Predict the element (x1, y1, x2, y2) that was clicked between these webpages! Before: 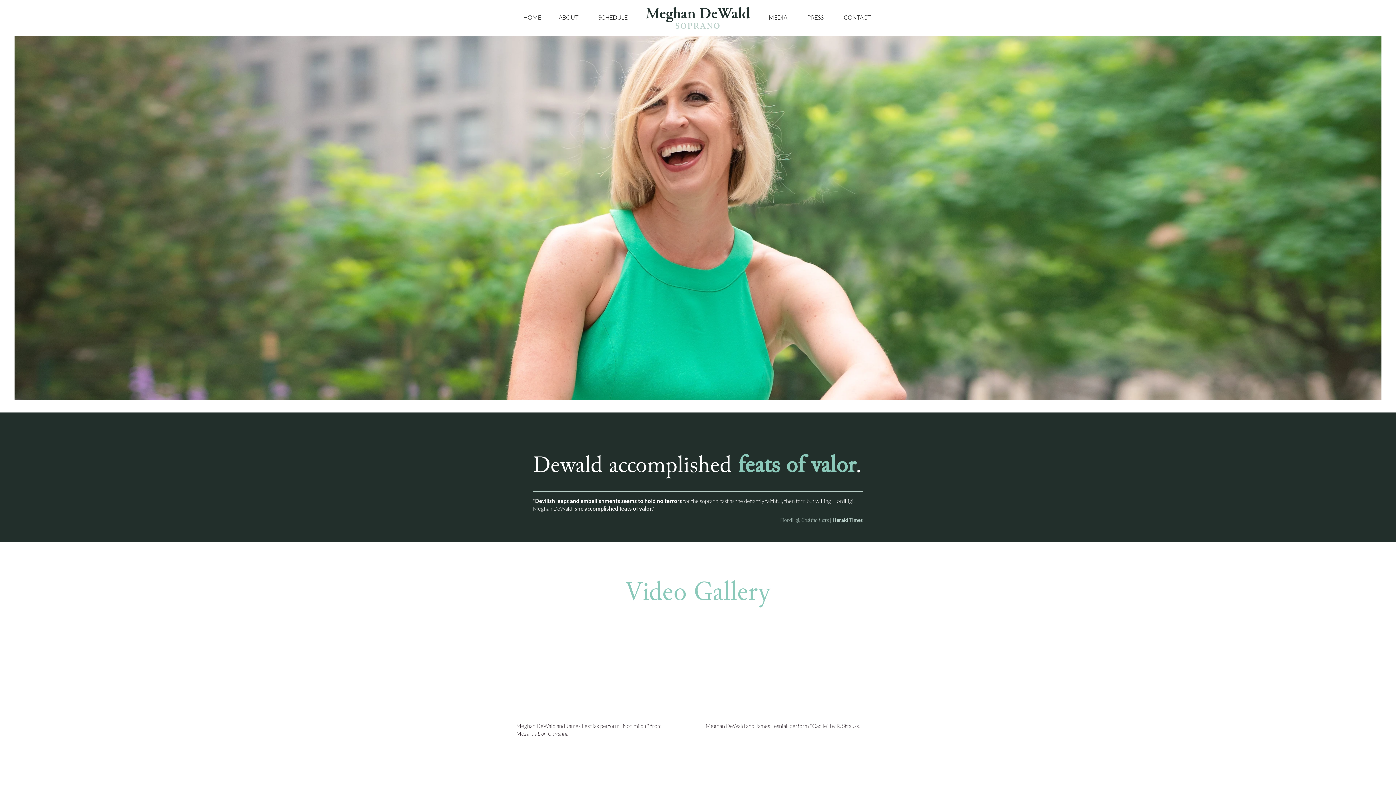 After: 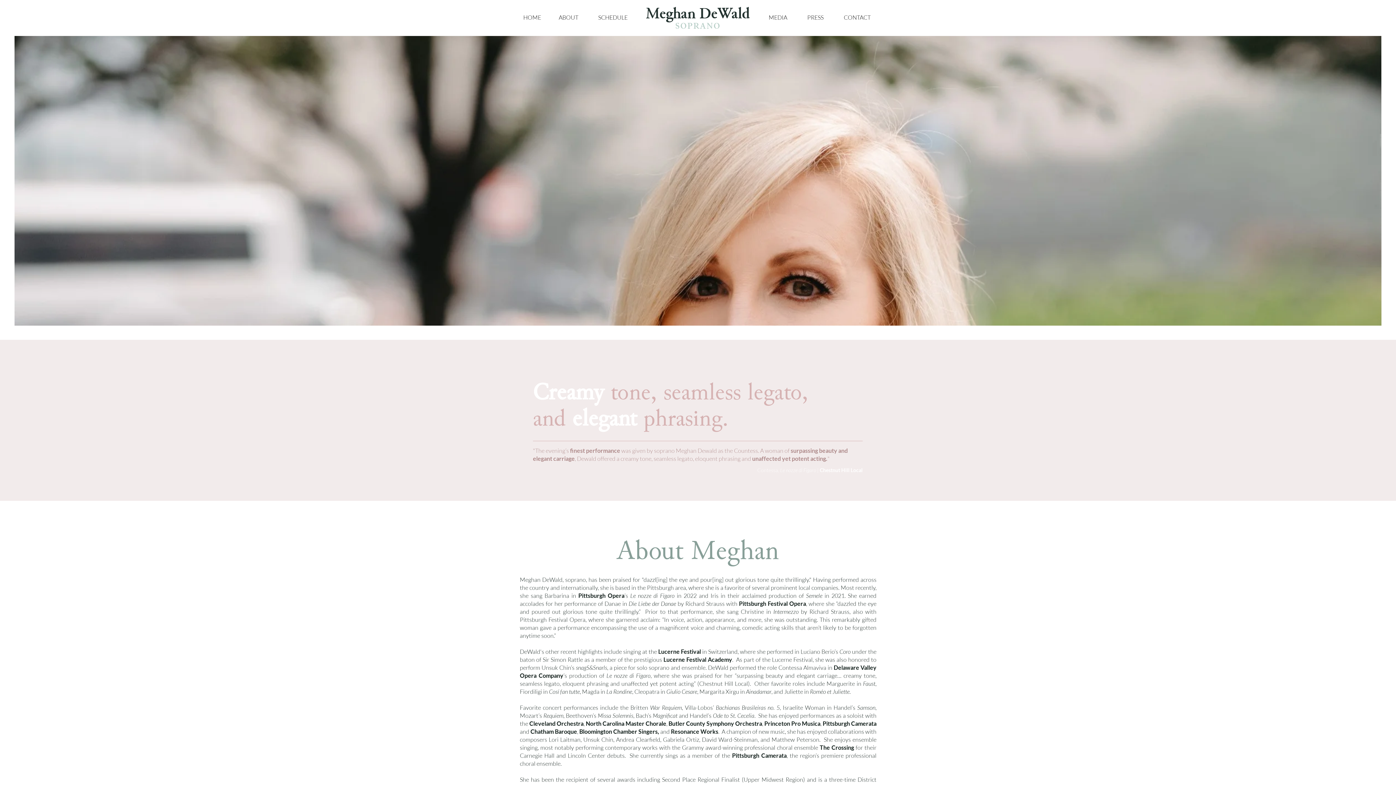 Action: label: ABOUT bbox: (551, 10, 586, 24)